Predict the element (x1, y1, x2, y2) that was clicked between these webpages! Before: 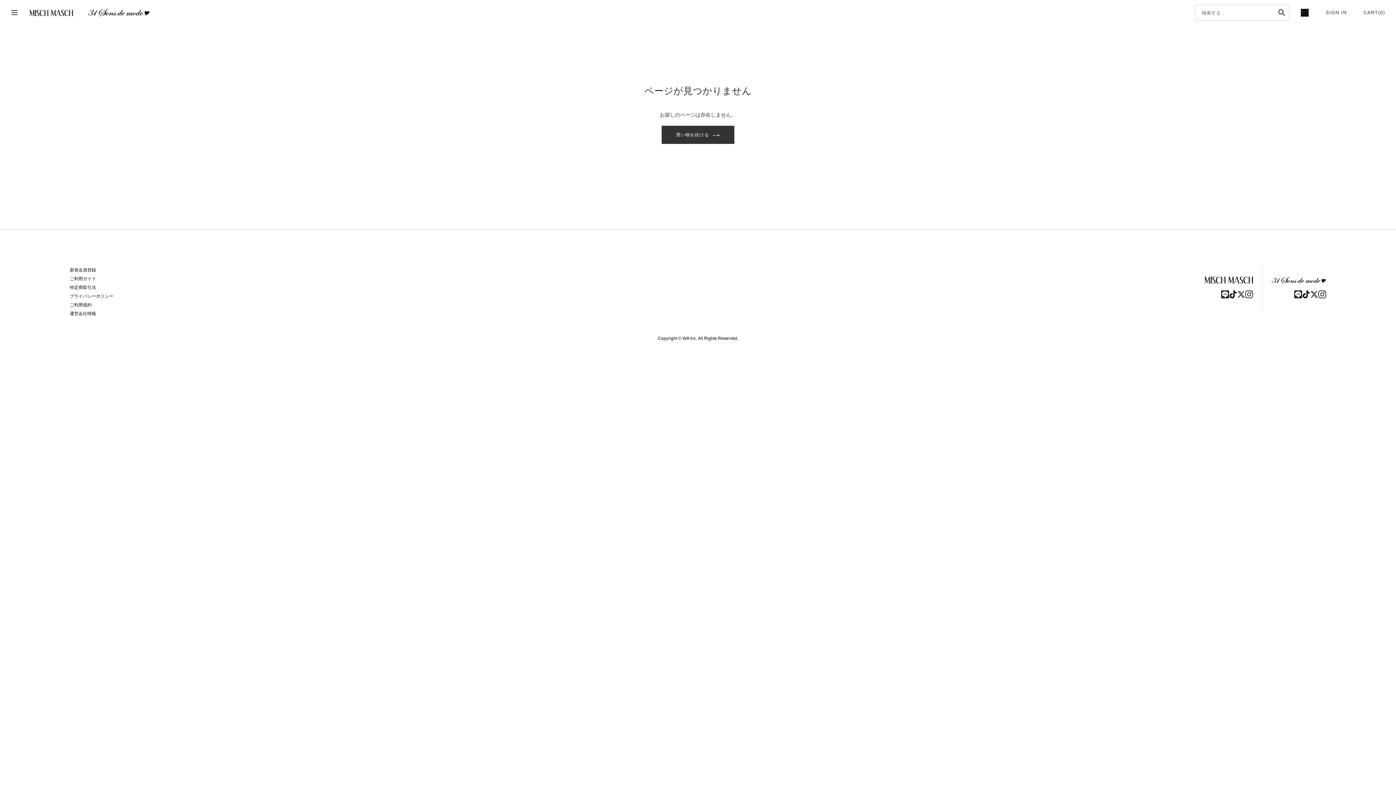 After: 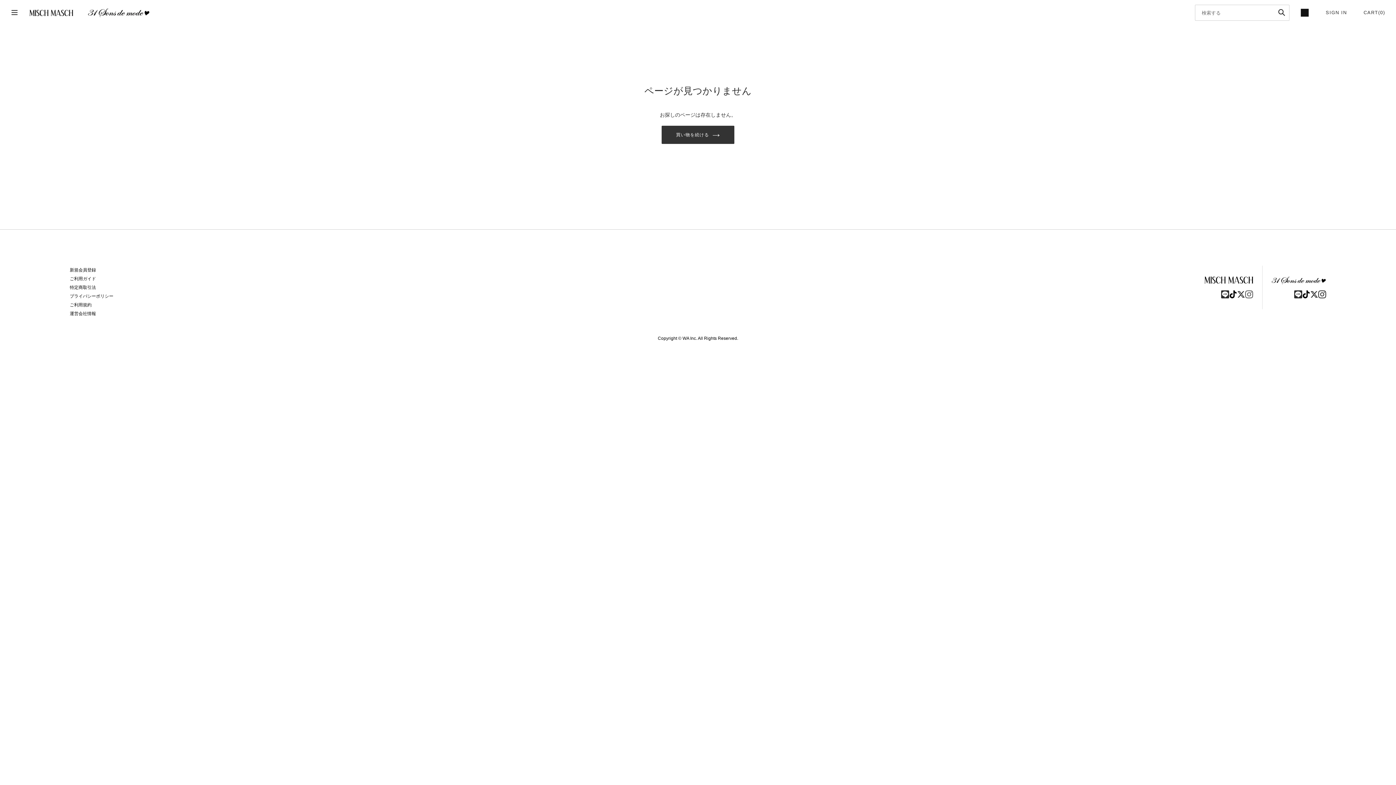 Action: bbox: (1245, 290, 1253, 298)